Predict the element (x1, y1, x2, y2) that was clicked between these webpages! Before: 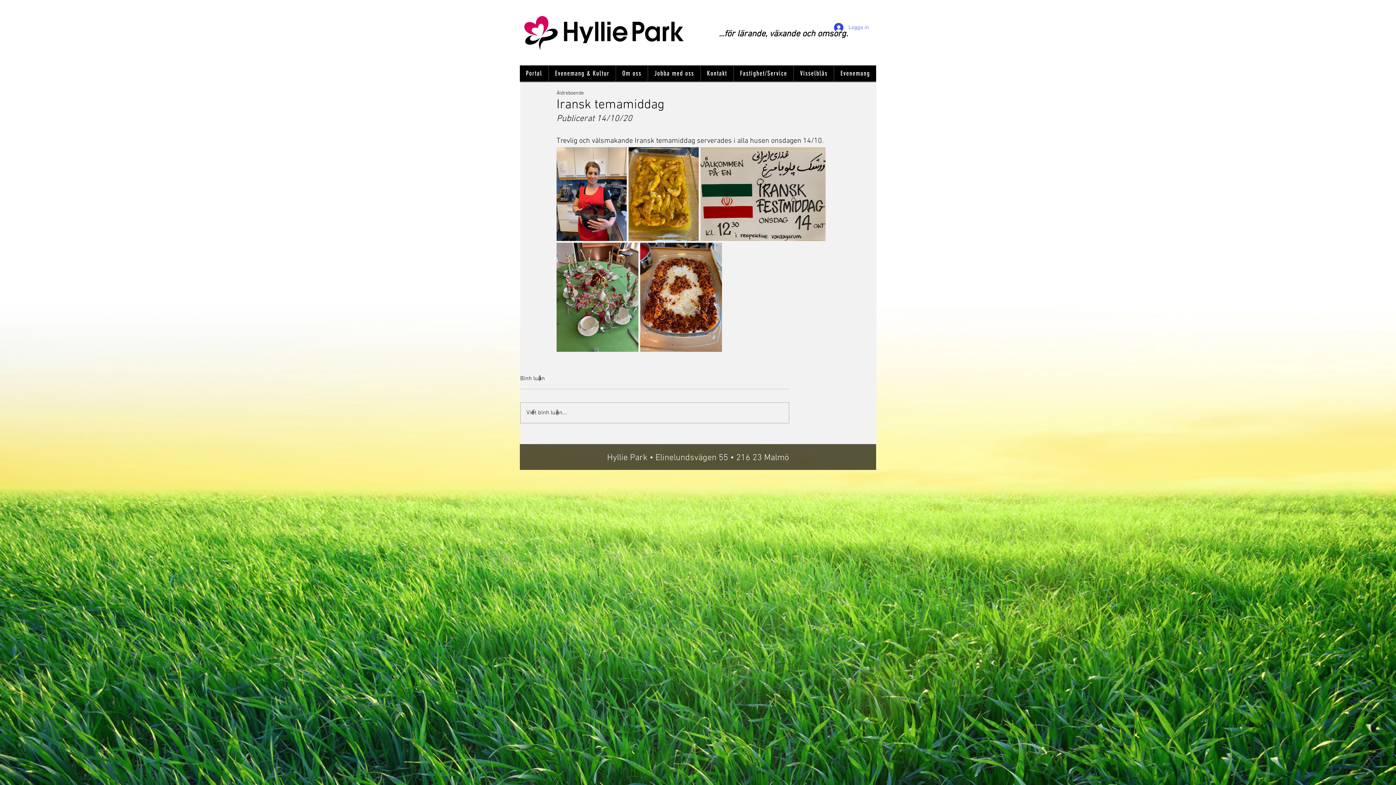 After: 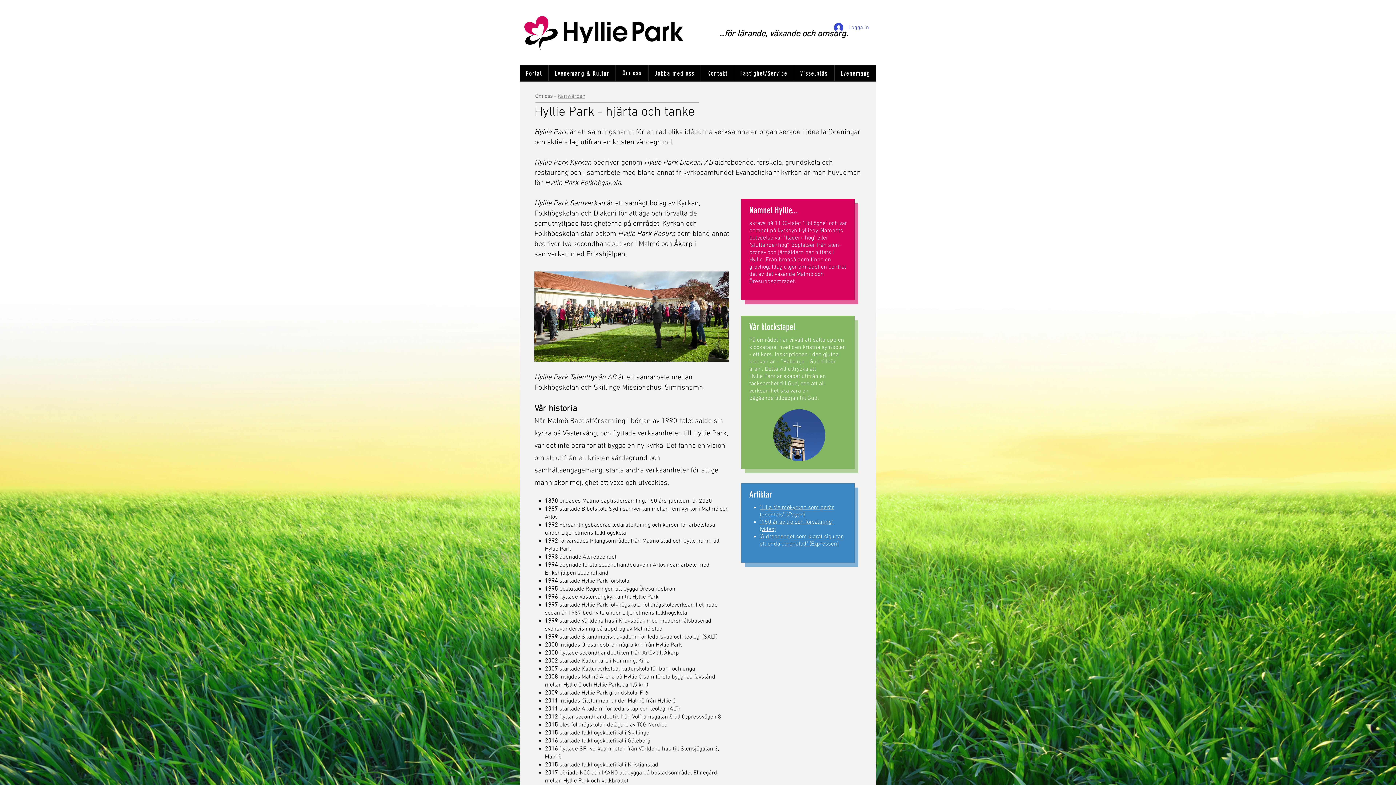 Action: bbox: (616, 65, 647, 81) label: Om oss